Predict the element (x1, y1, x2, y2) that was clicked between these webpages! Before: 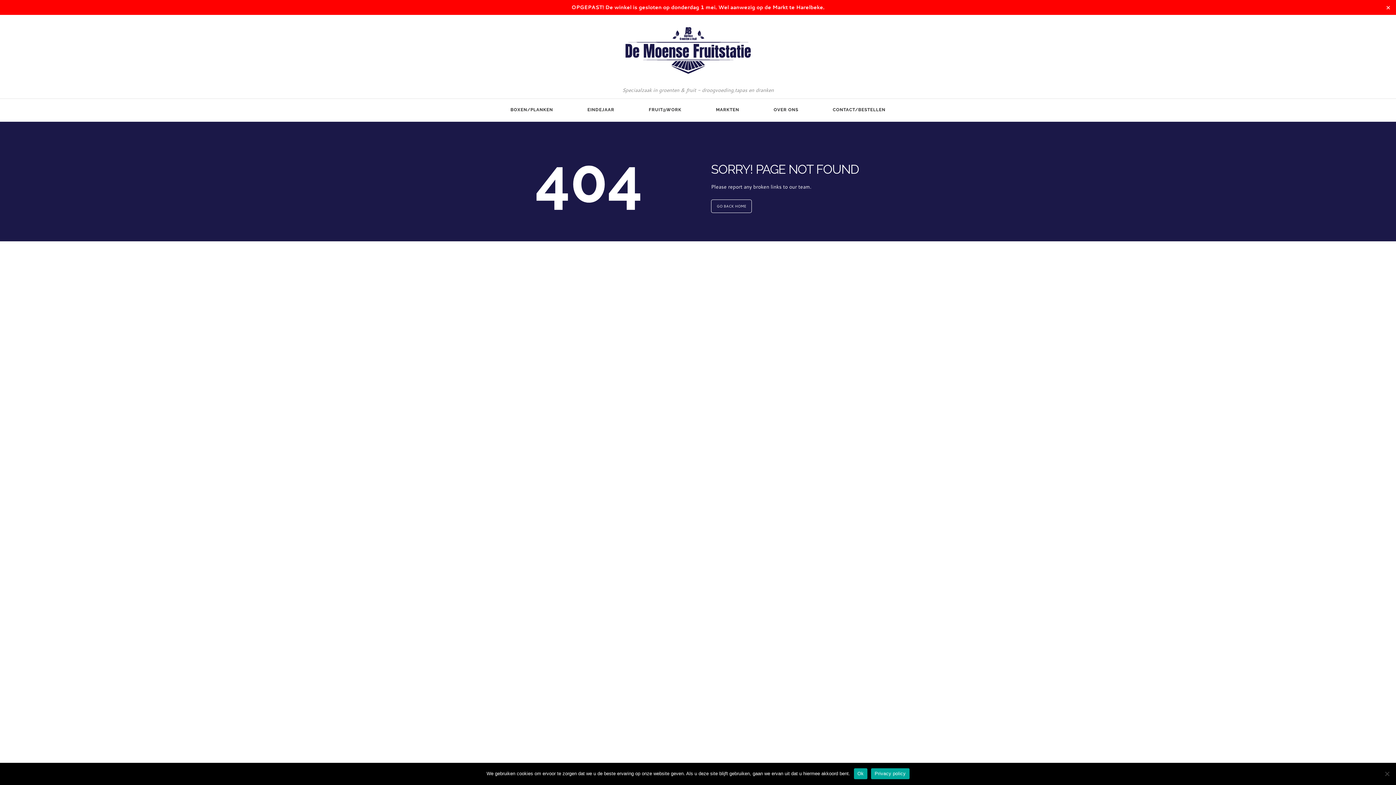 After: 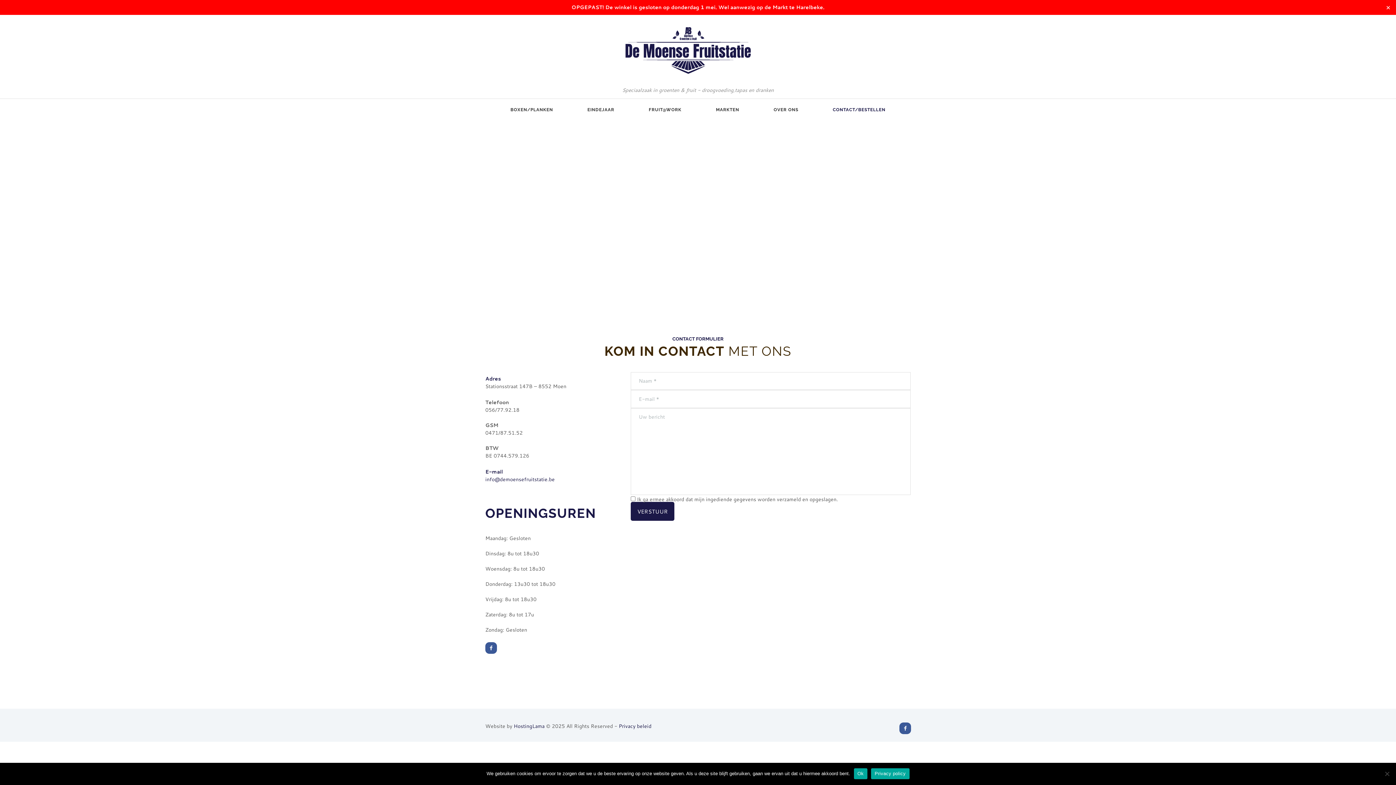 Action: label: CONTACT/BESTELLEN bbox: (826, 102, 892, 117)